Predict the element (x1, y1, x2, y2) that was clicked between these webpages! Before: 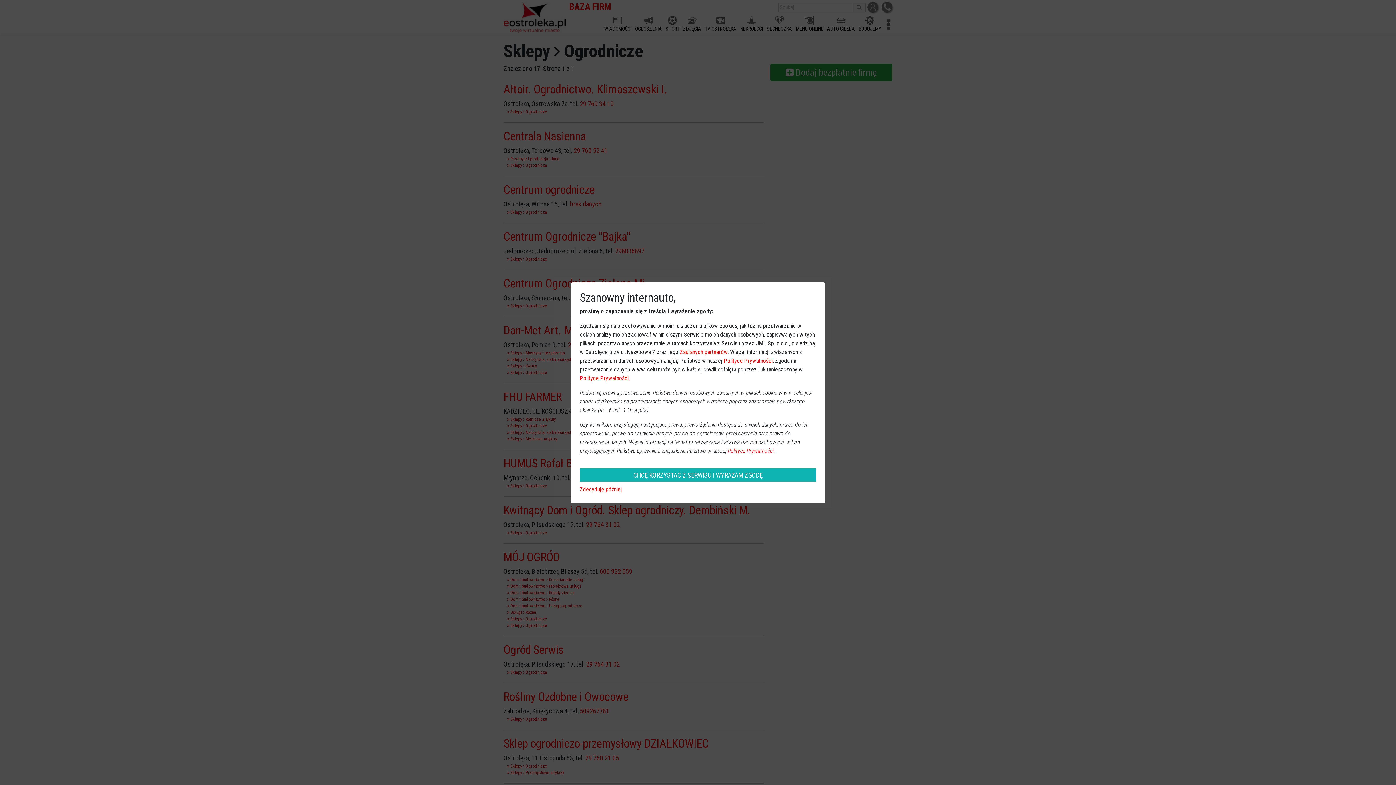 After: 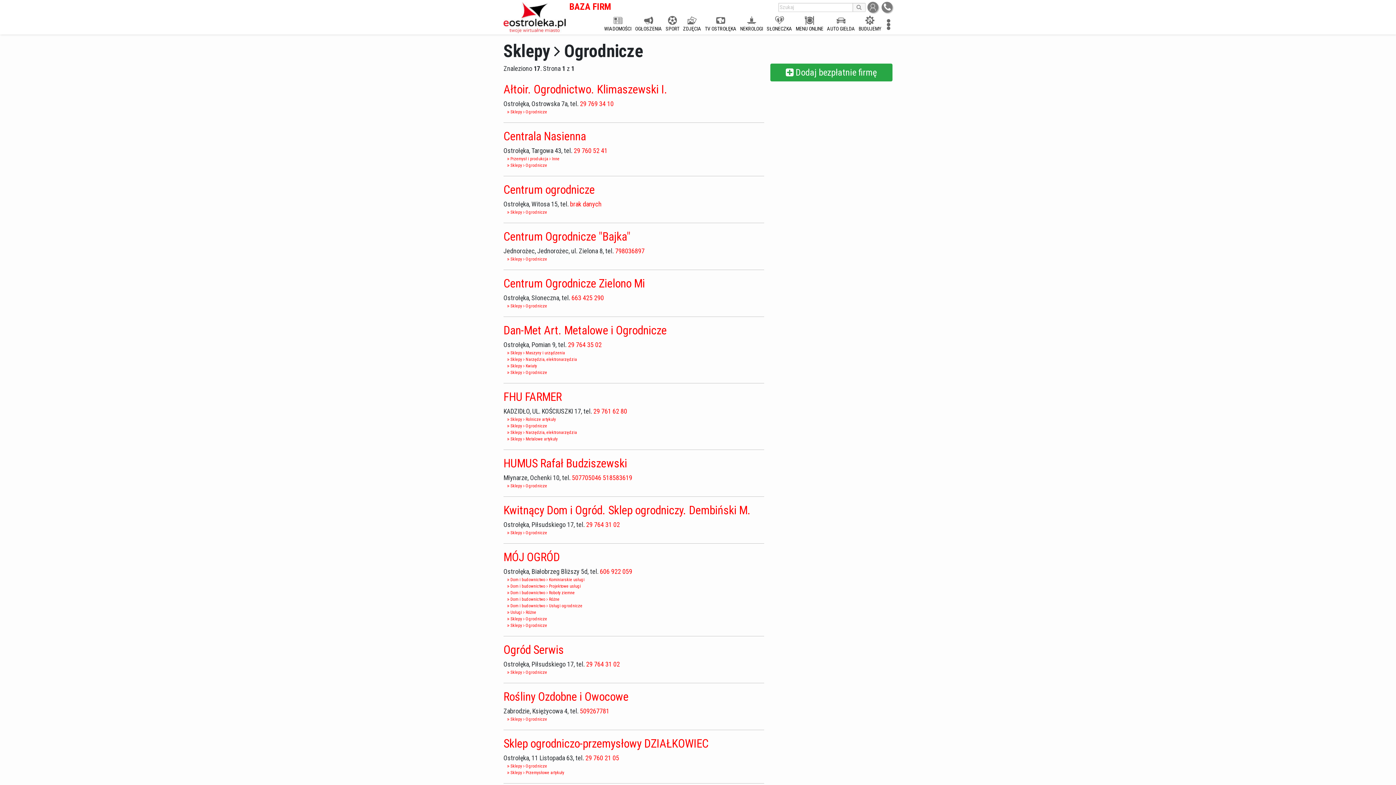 Action: bbox: (580, 468, 816, 481) label: CHCĘ KORZYSTAĆ Z SERWISU I WYRAŻAM ZGODĘ